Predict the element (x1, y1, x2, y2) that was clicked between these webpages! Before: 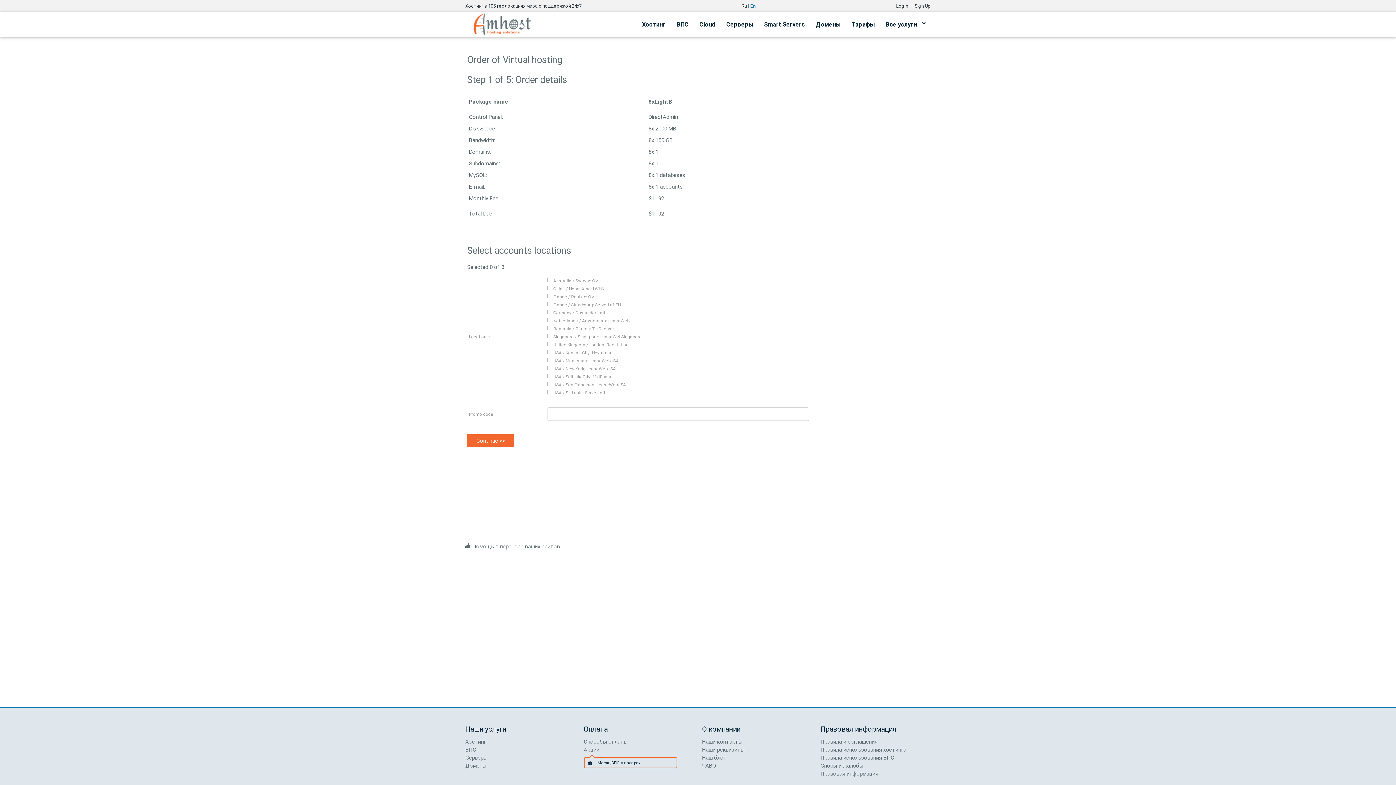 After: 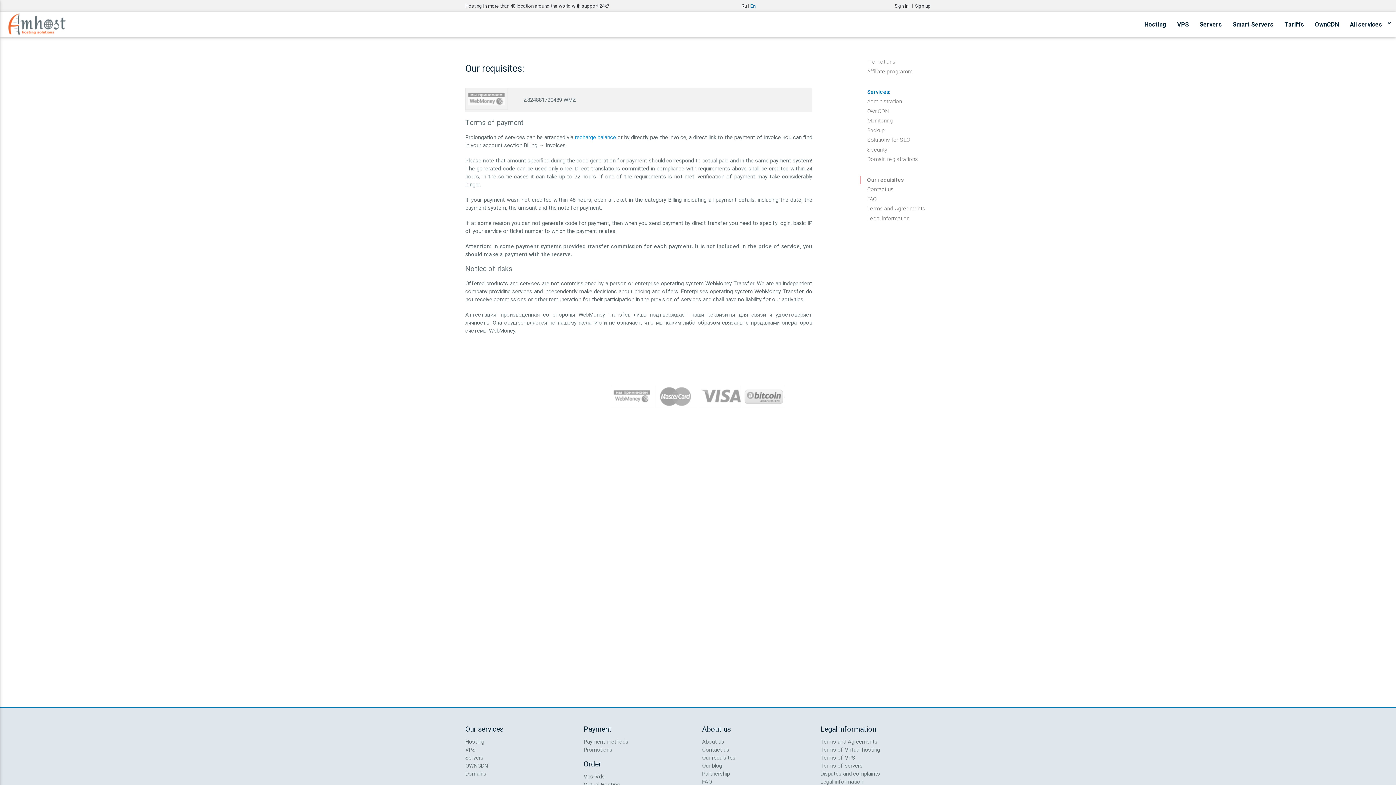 Action: label: Способы оплаты bbox: (583, 738, 627, 745)